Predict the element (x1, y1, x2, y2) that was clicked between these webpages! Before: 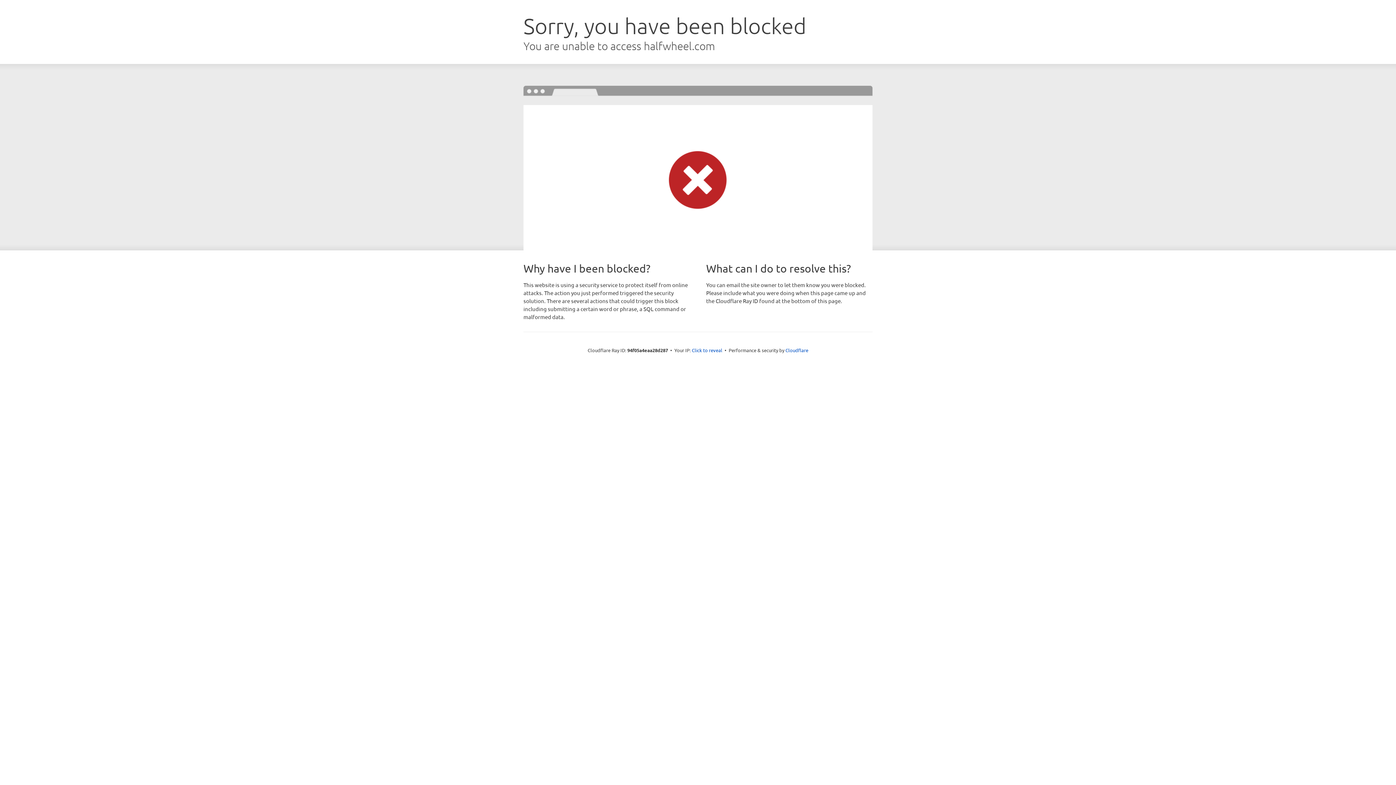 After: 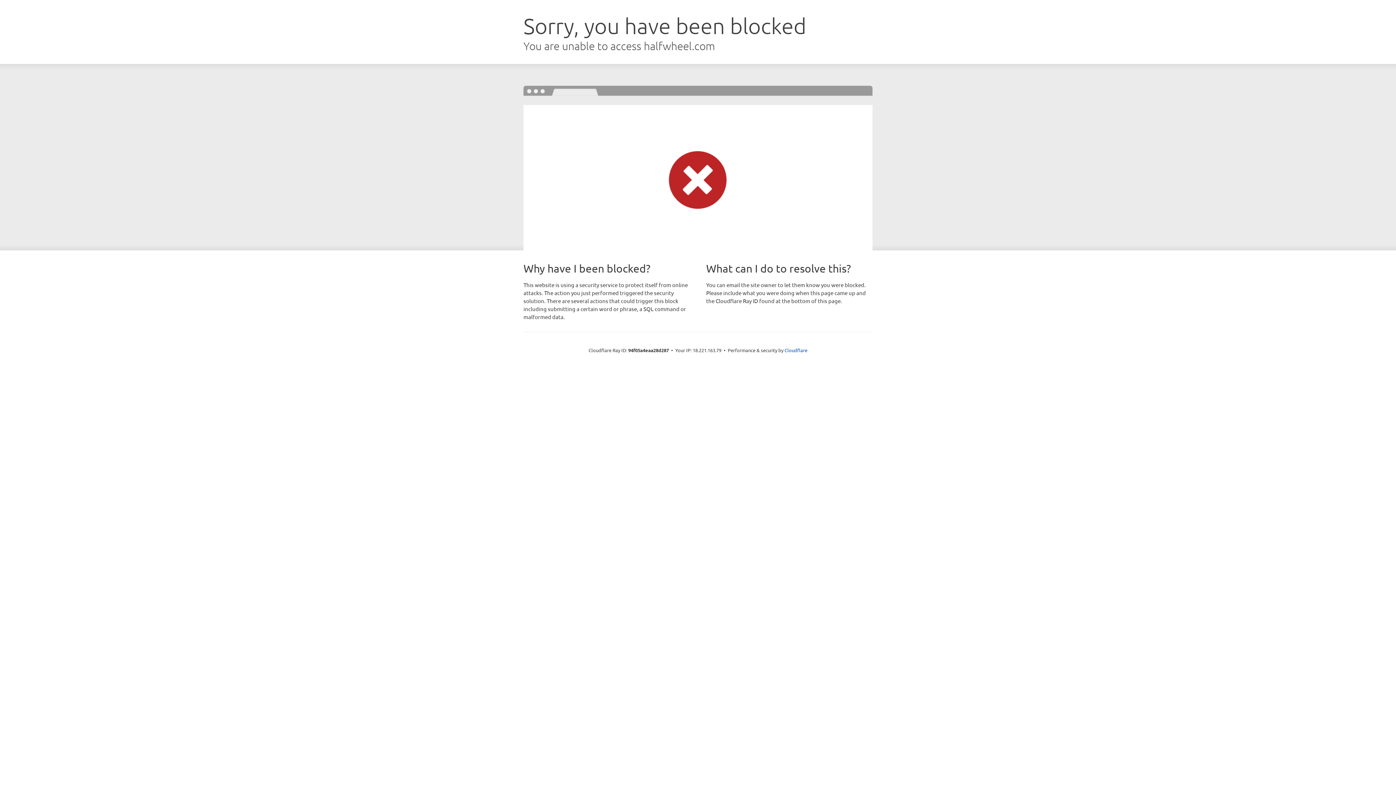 Action: label: Click to reveal bbox: (692, 346, 722, 353)